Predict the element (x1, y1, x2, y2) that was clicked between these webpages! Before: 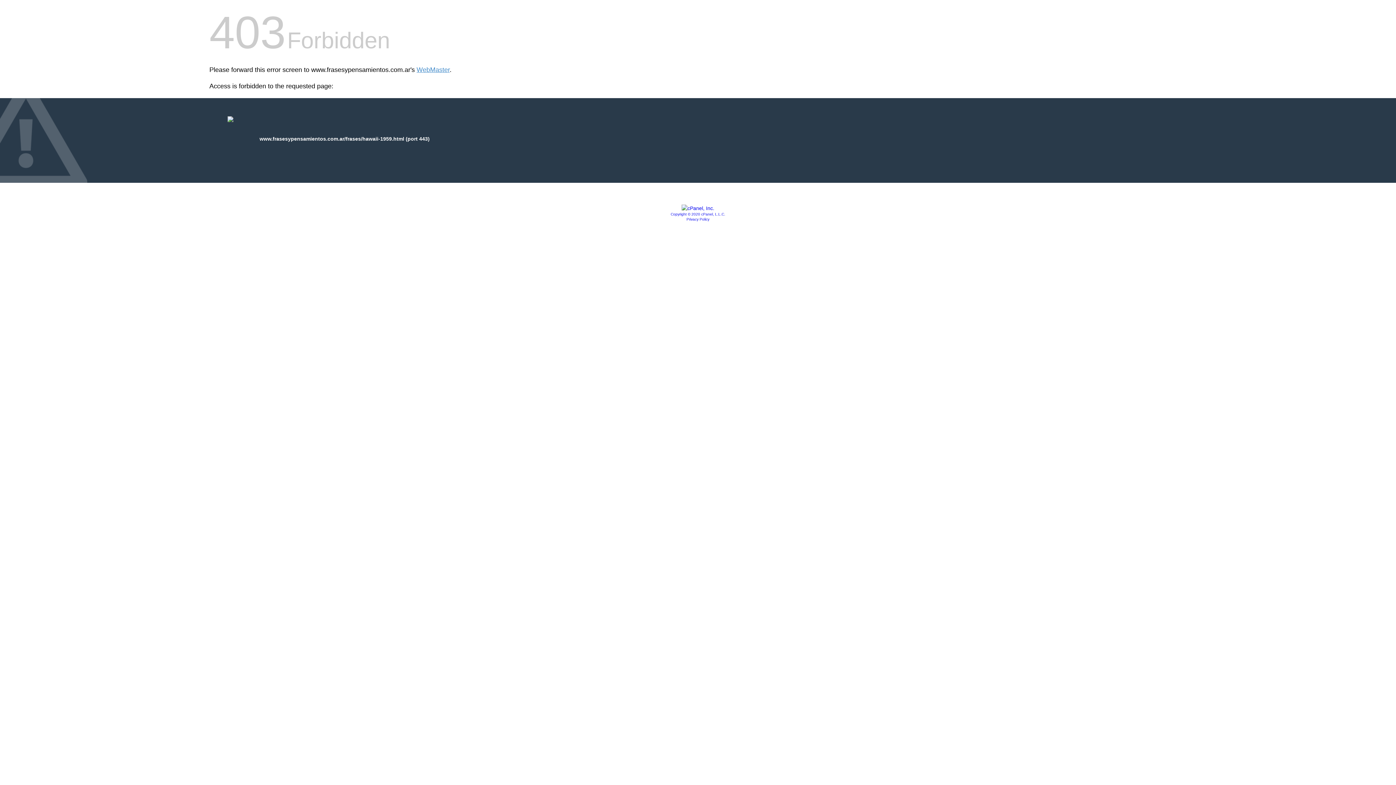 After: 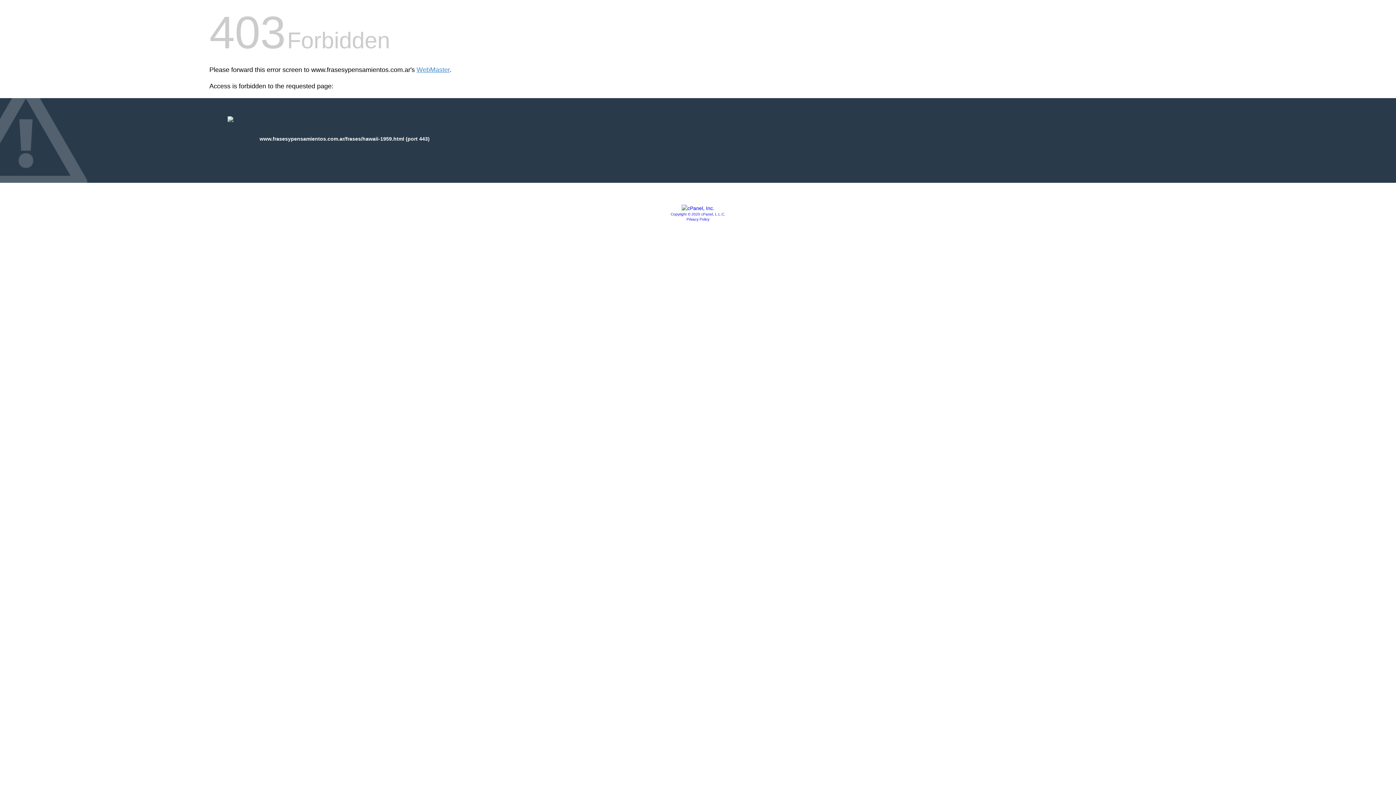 Action: label: Copyright © 2020 cPanel, L.L.C. bbox: (670, 212, 725, 216)